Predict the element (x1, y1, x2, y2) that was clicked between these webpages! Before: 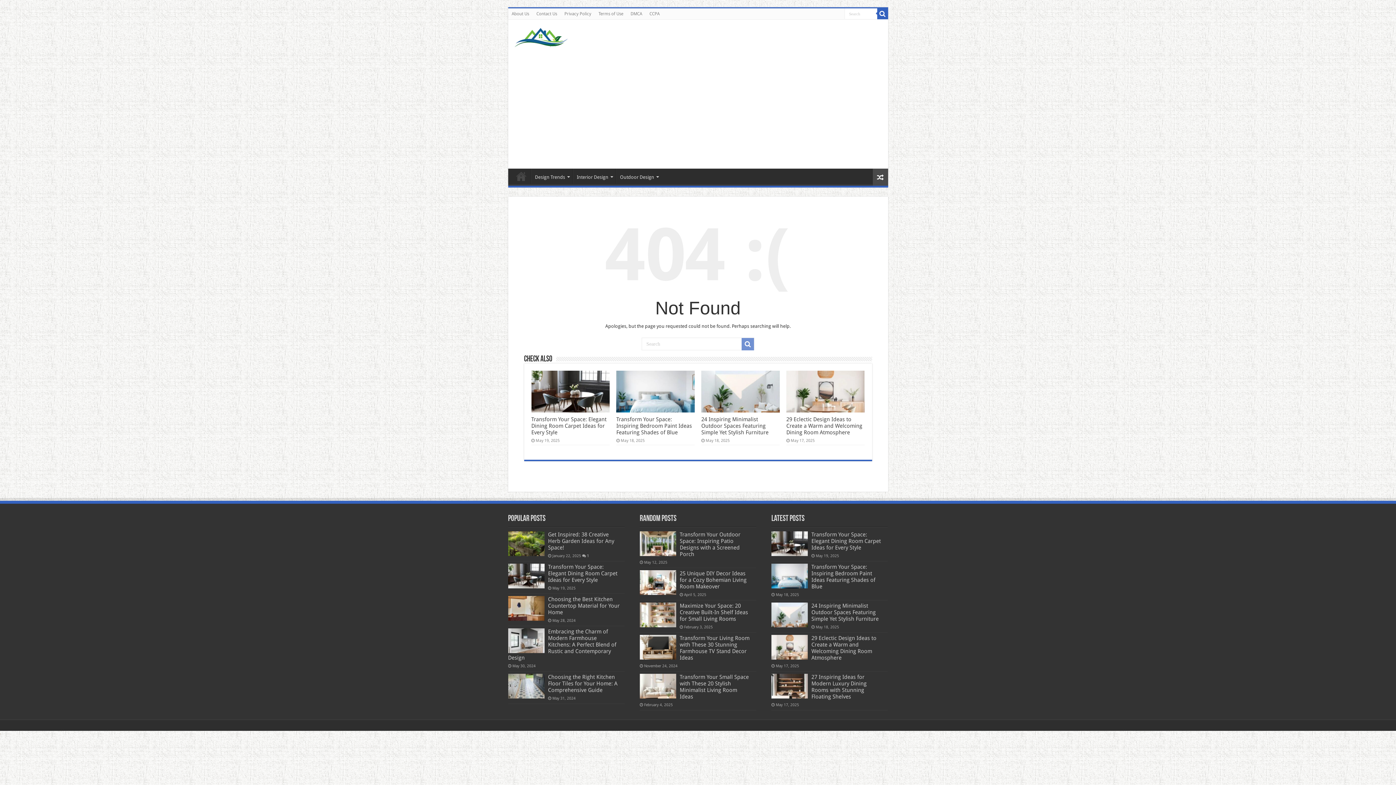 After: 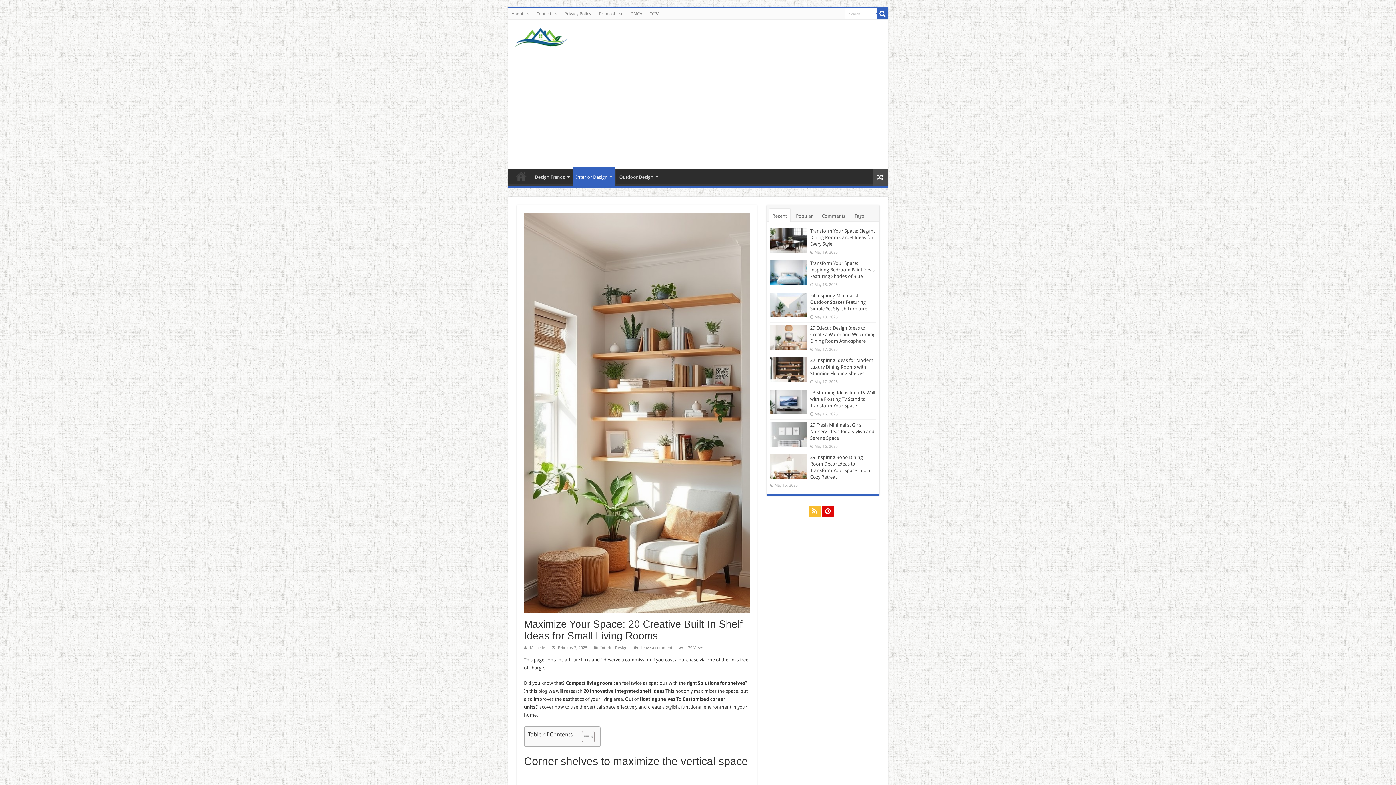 Action: bbox: (639, 602, 676, 627)